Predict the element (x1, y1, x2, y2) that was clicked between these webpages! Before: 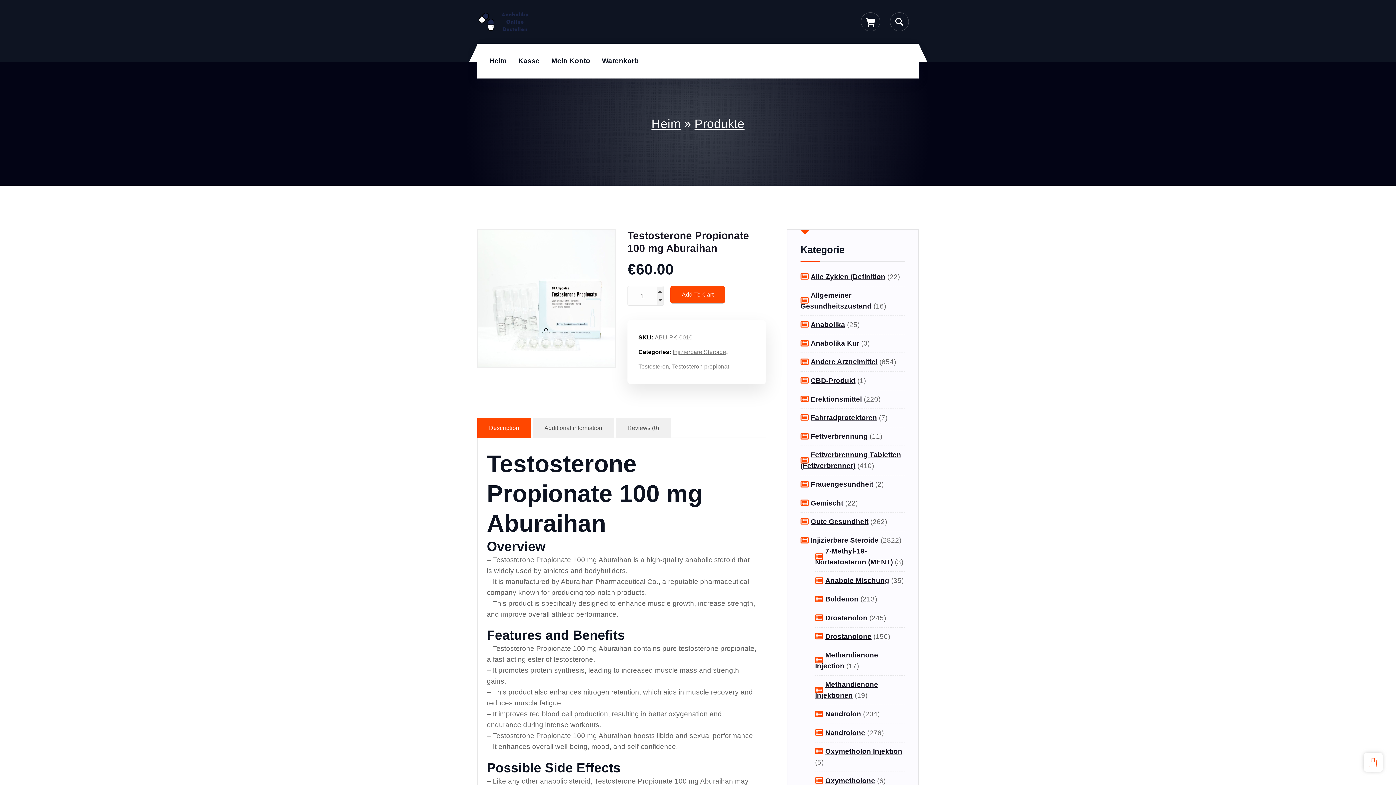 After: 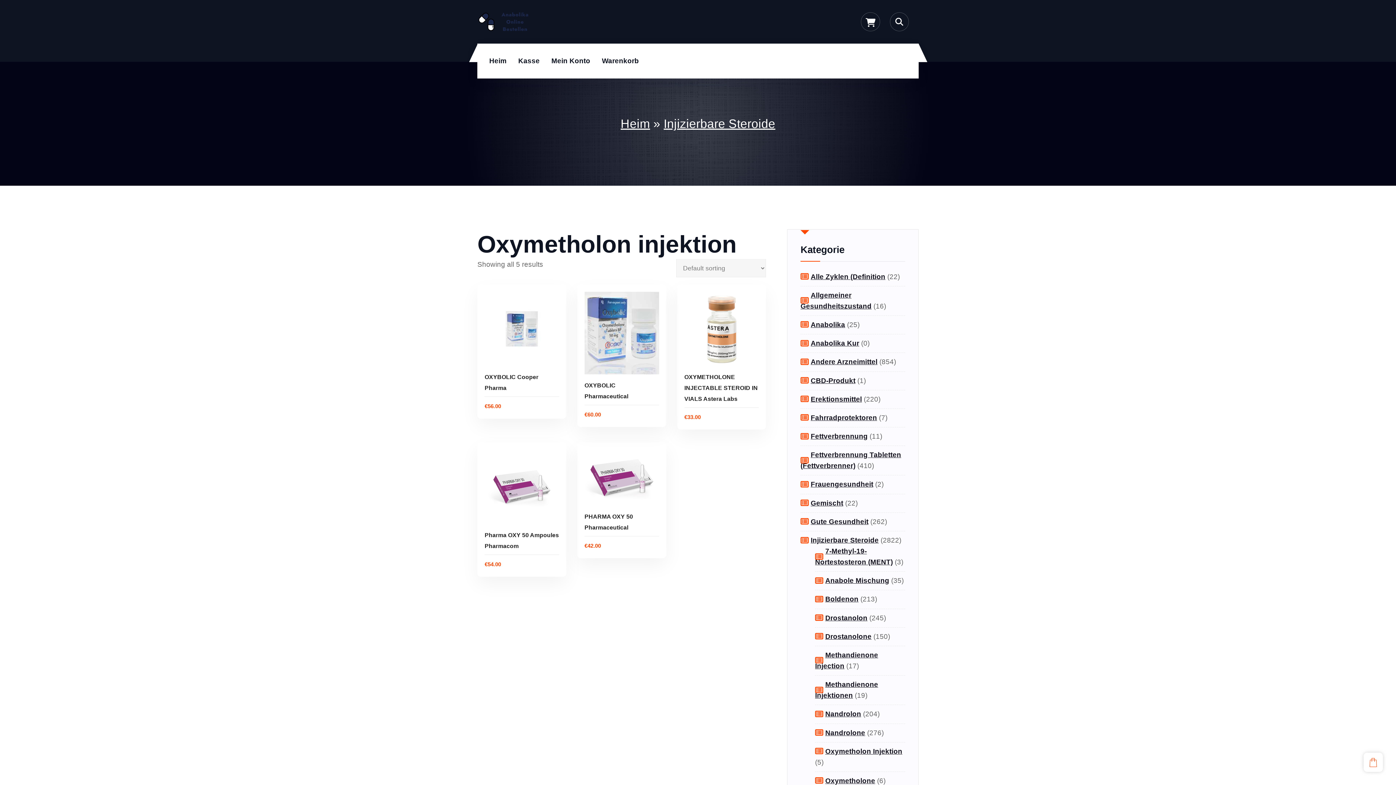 Action: bbox: (815, 747, 902, 755) label: Oxymetholon Injektion